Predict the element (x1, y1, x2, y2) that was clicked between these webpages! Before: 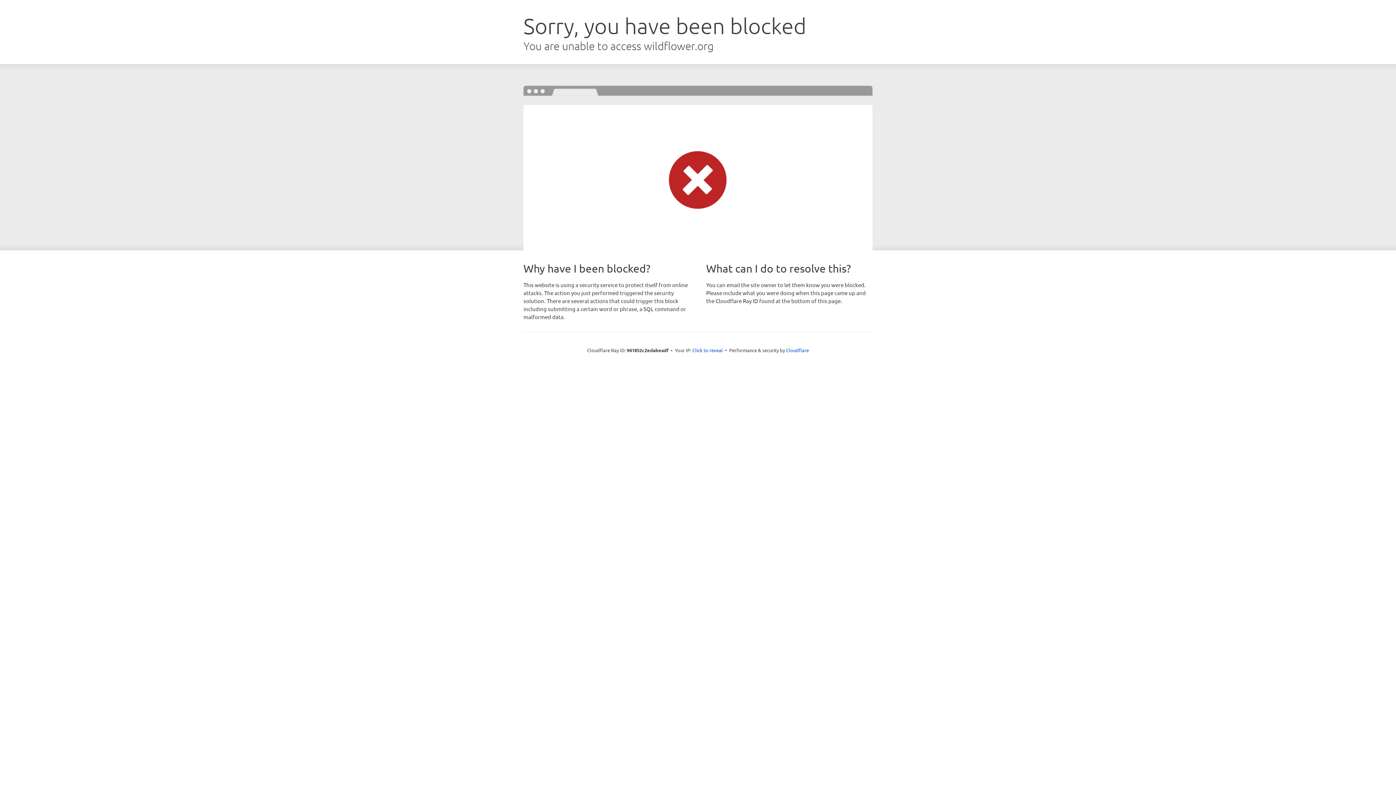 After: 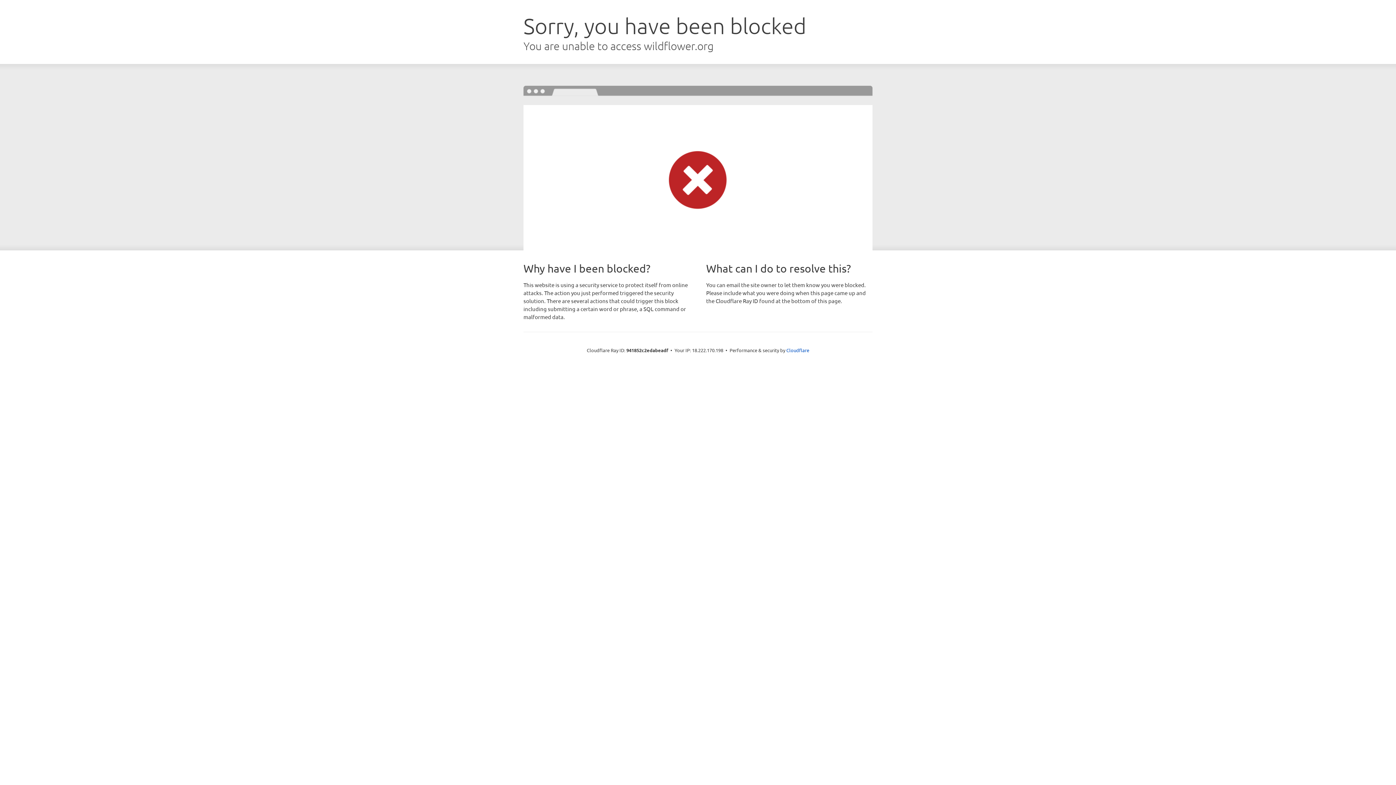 Action: bbox: (692, 346, 723, 353) label: Click to reveal